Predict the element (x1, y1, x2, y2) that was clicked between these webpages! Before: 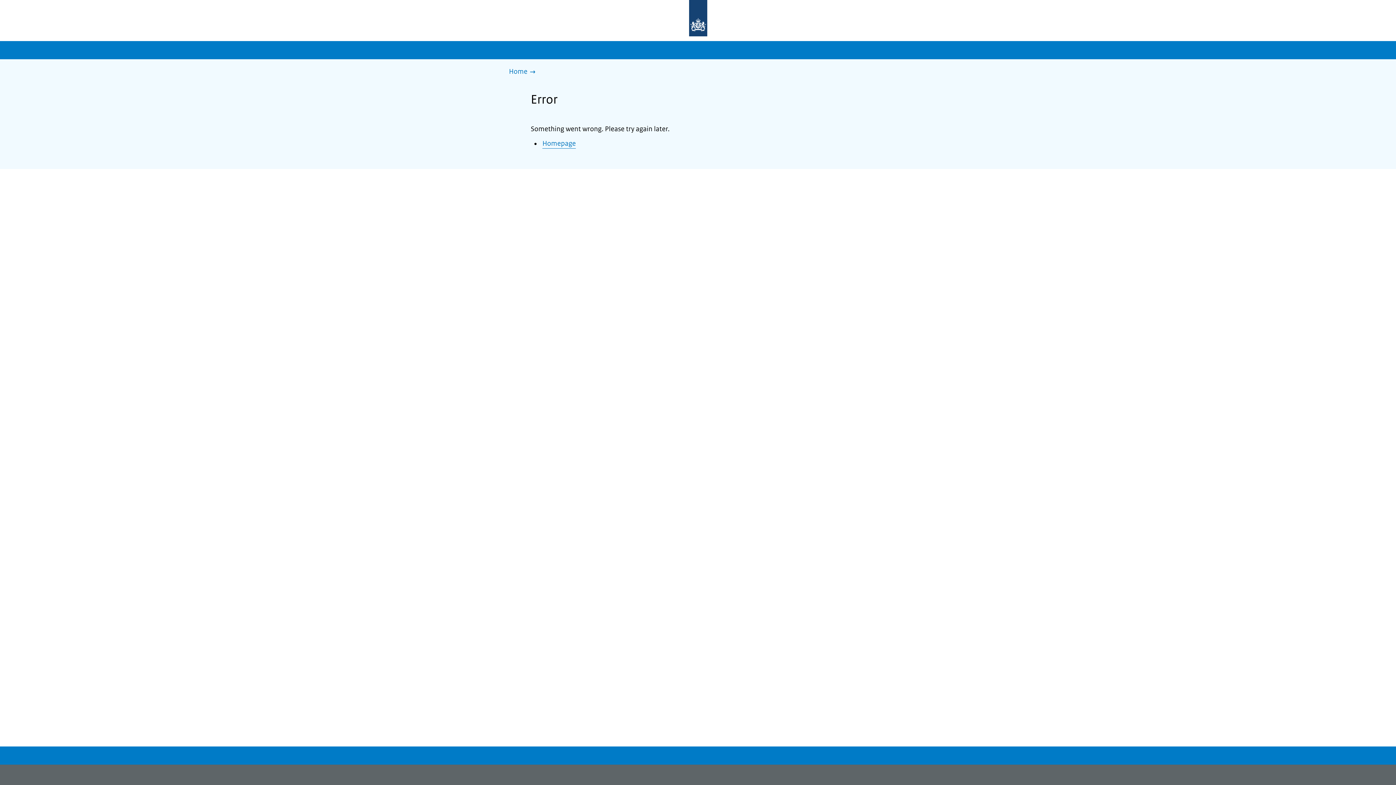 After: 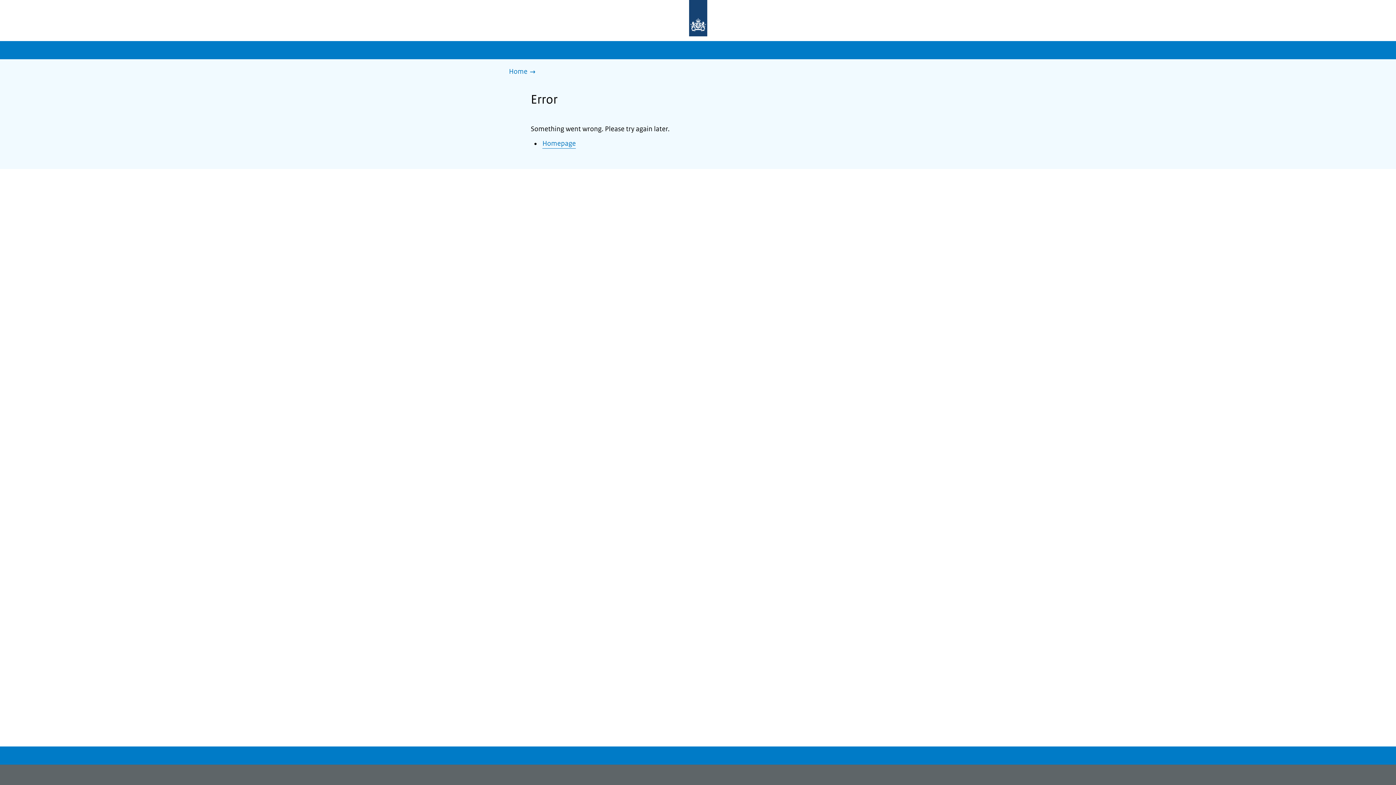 Action: bbox: (542, 139, 576, 148) label: Homepage